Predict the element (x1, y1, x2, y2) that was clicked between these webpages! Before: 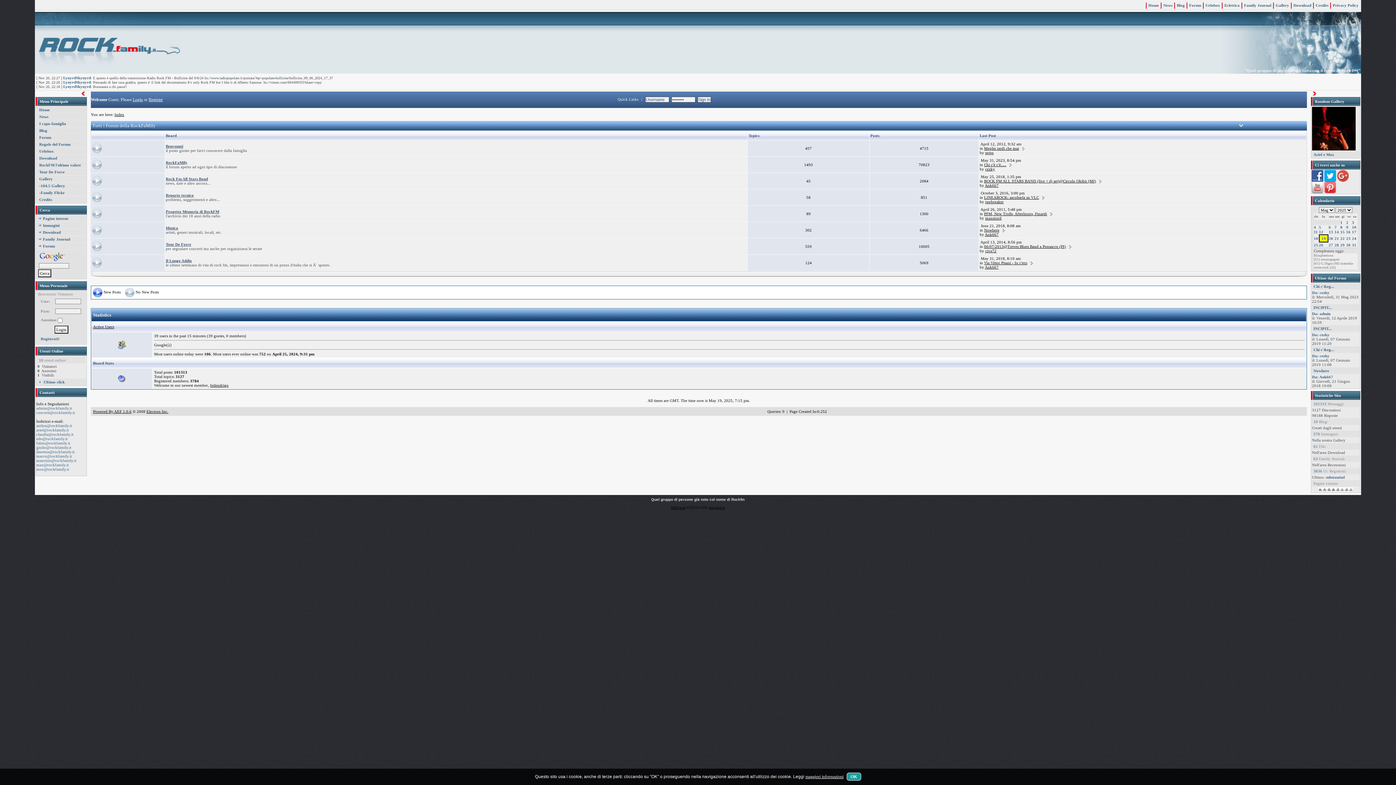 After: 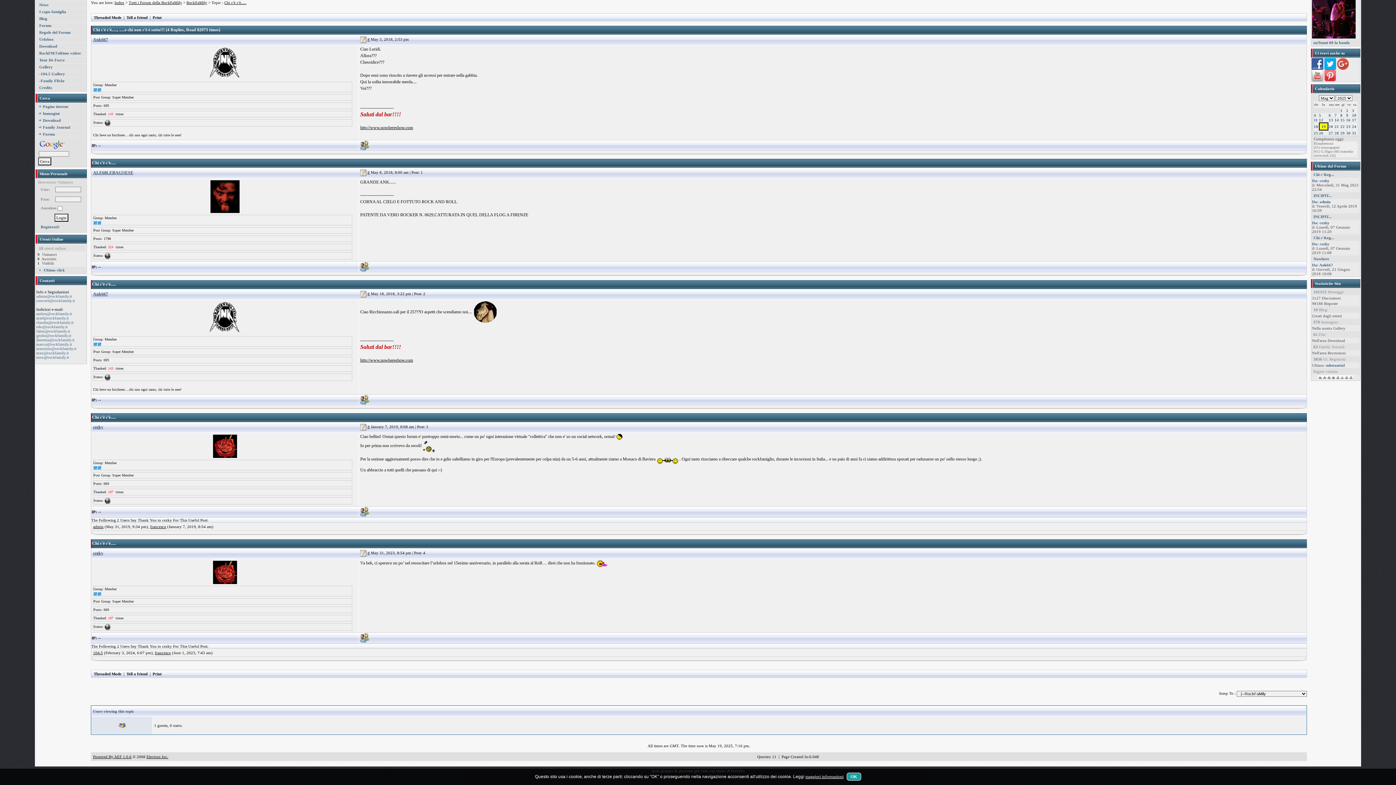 Action: bbox: (1009, 162, 1012, 166)